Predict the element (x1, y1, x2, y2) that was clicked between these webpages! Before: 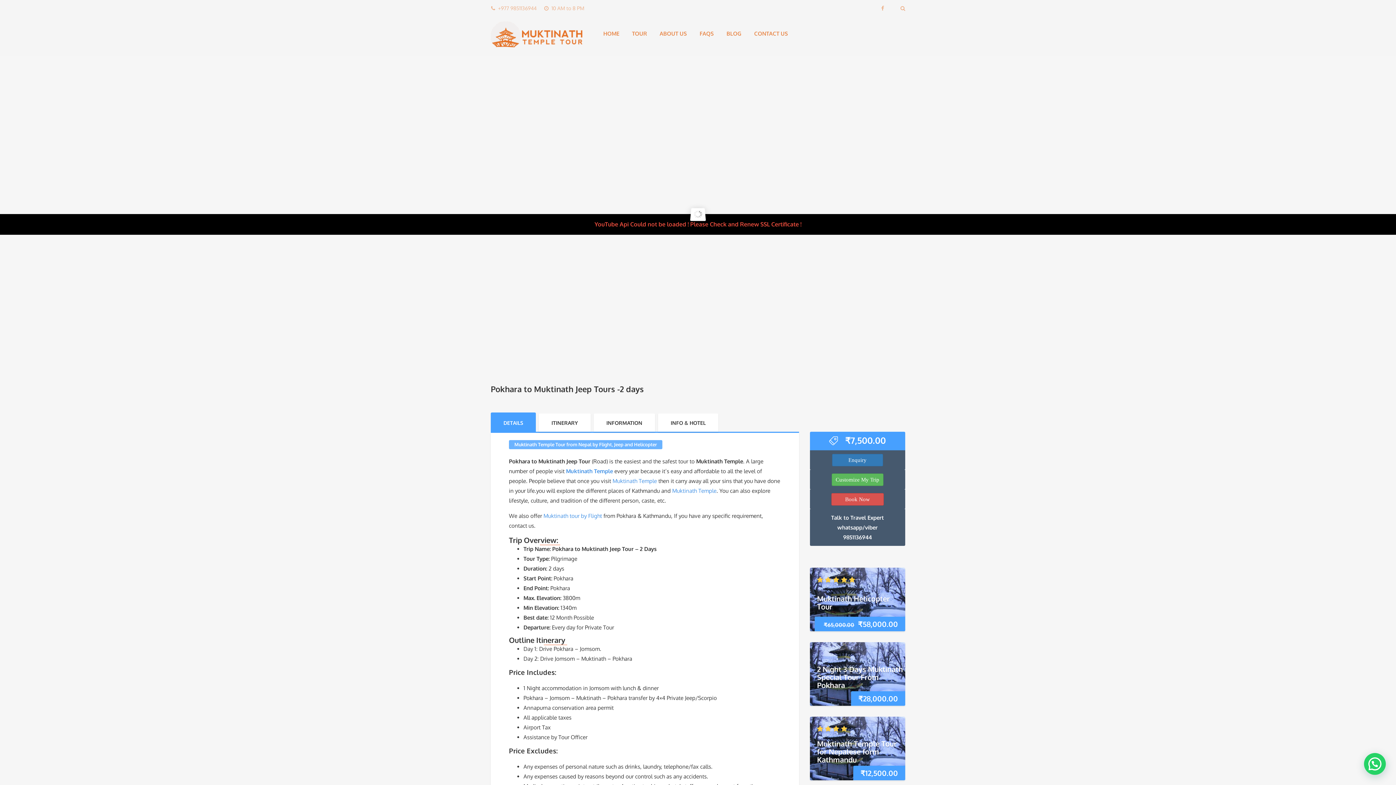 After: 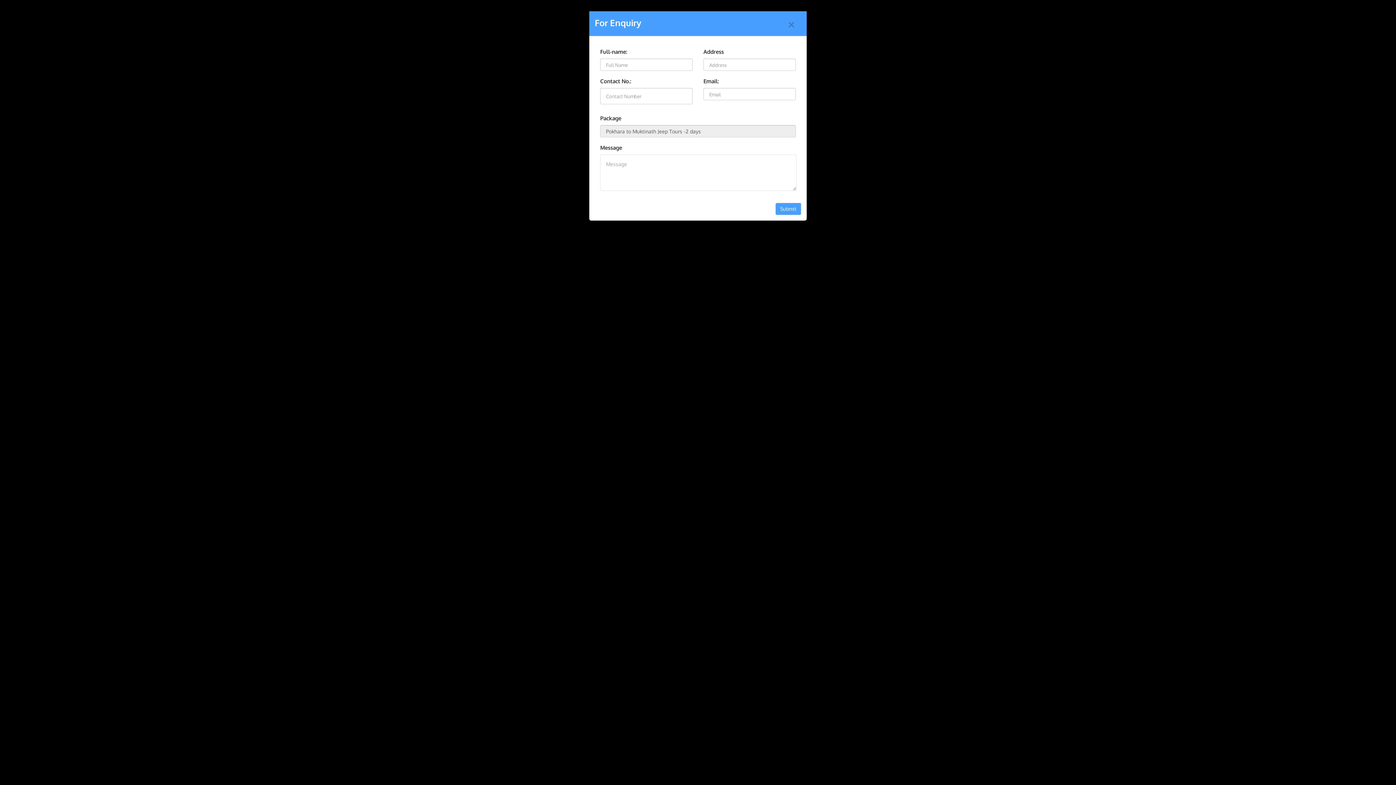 Action: label: Enquiry bbox: (832, 454, 883, 466)